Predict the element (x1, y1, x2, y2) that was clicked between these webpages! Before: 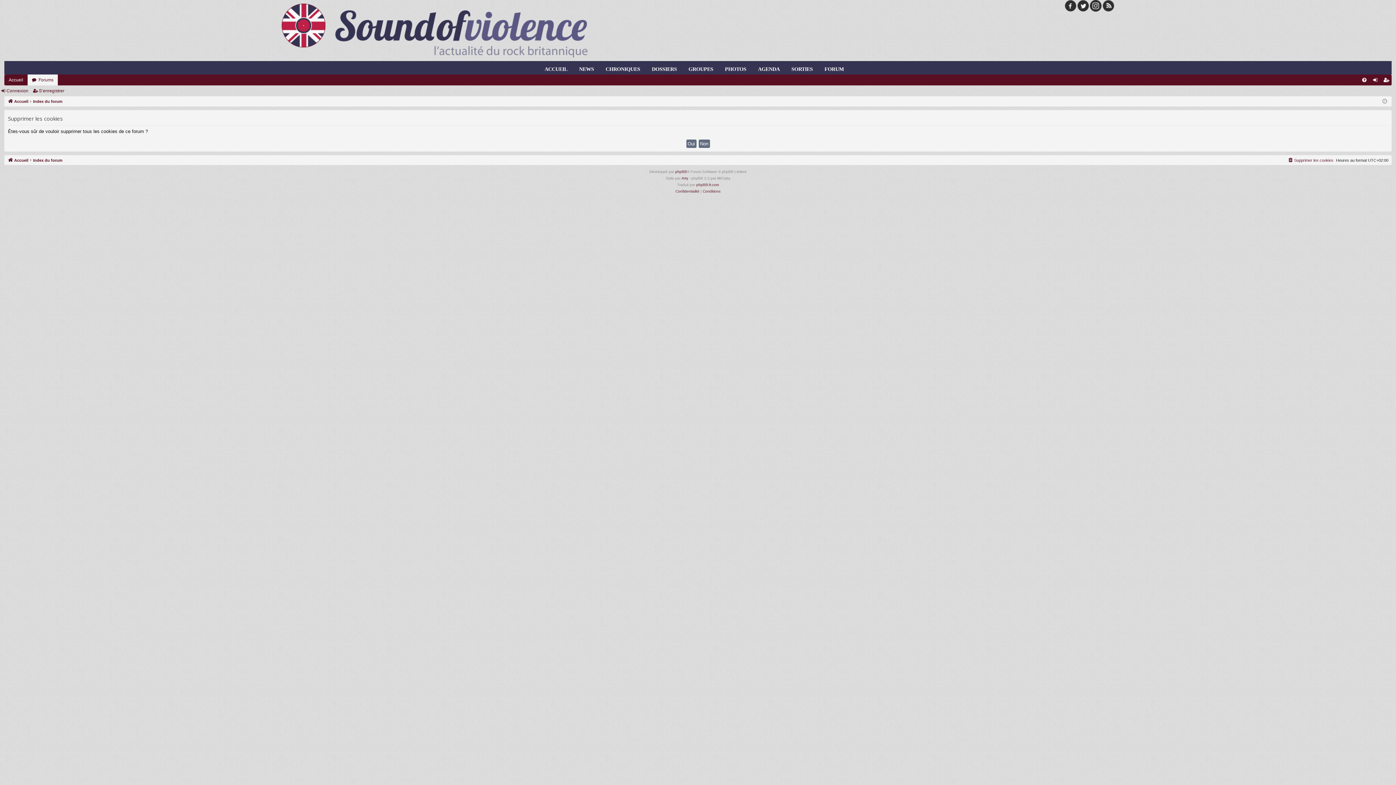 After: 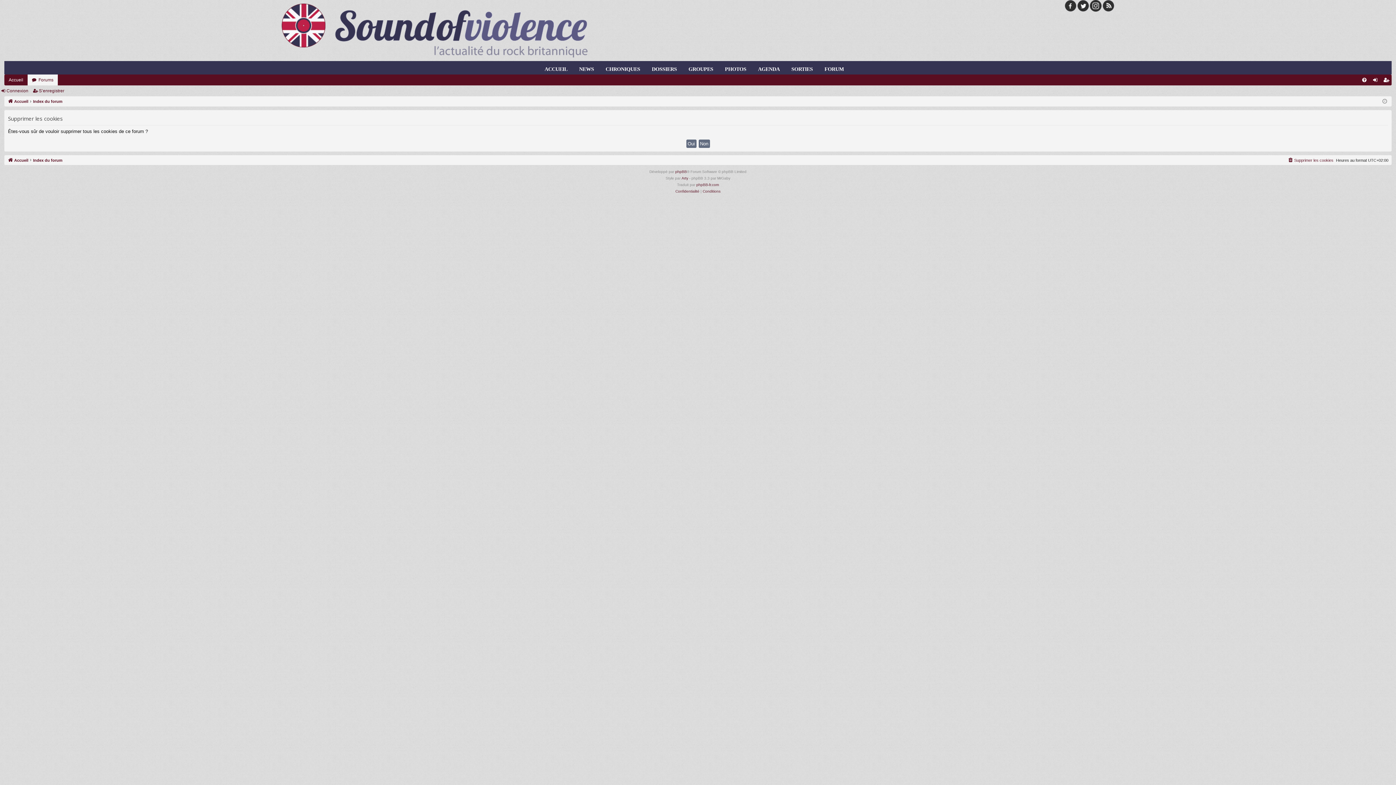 Action: bbox: (1065, 0, 1076, 13)